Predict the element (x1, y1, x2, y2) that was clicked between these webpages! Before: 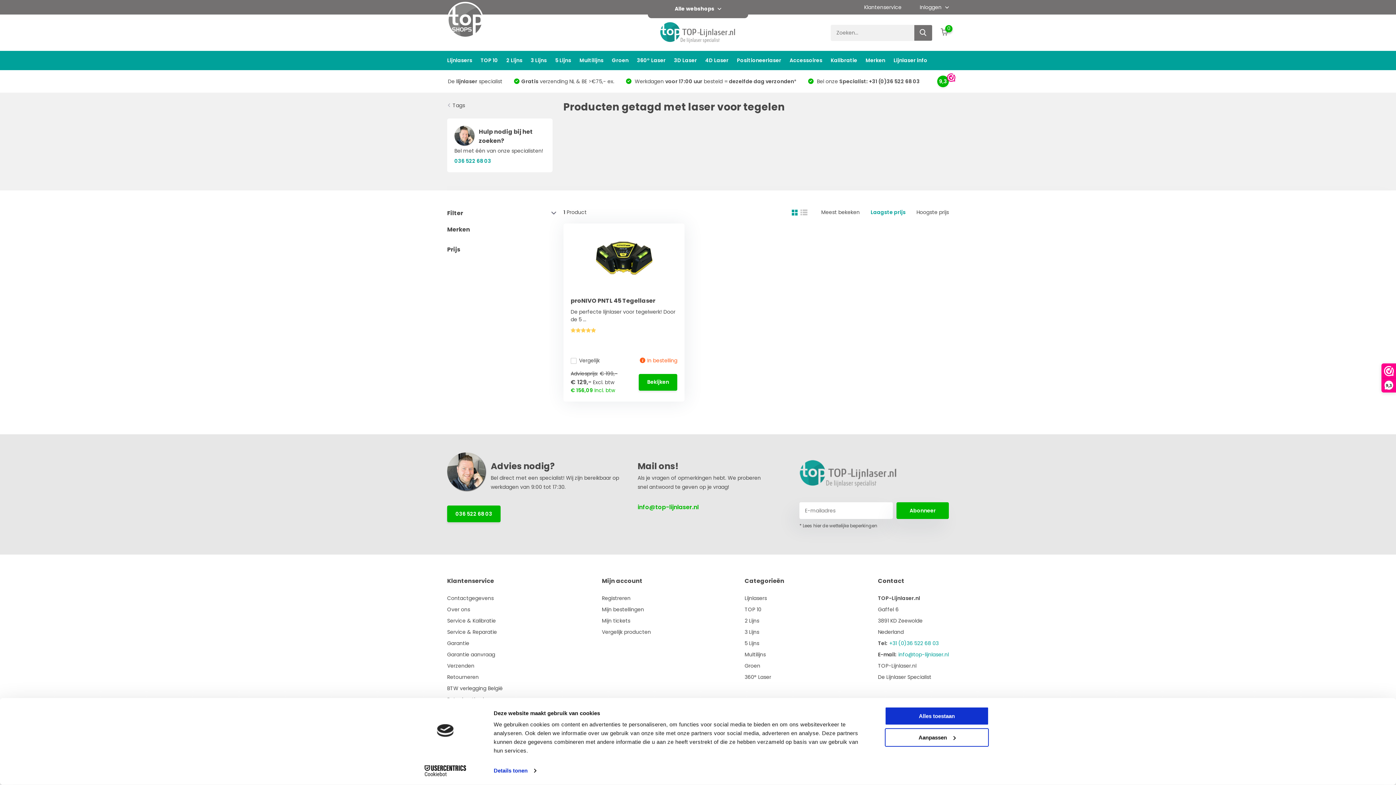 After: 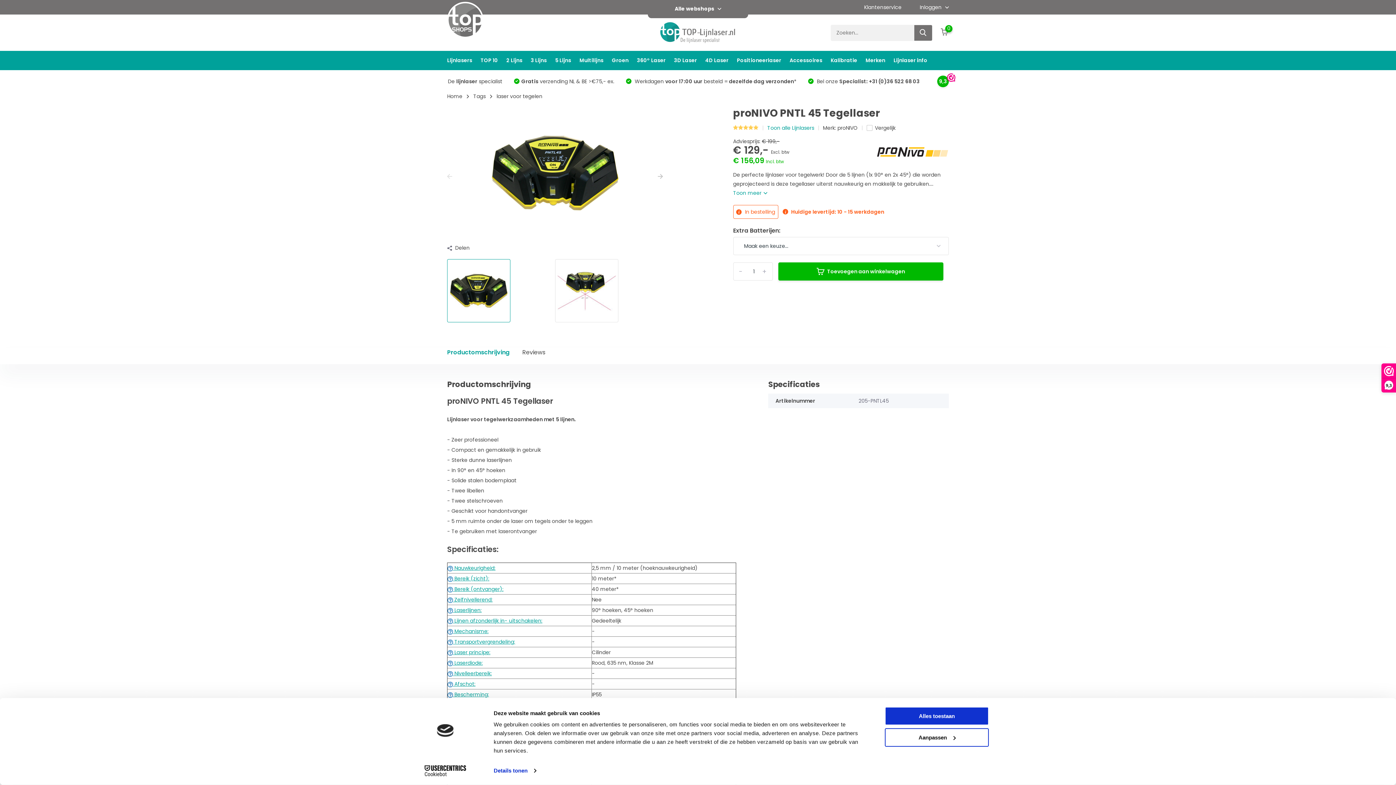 Action: label: Bekijken bbox: (638, 374, 677, 390)